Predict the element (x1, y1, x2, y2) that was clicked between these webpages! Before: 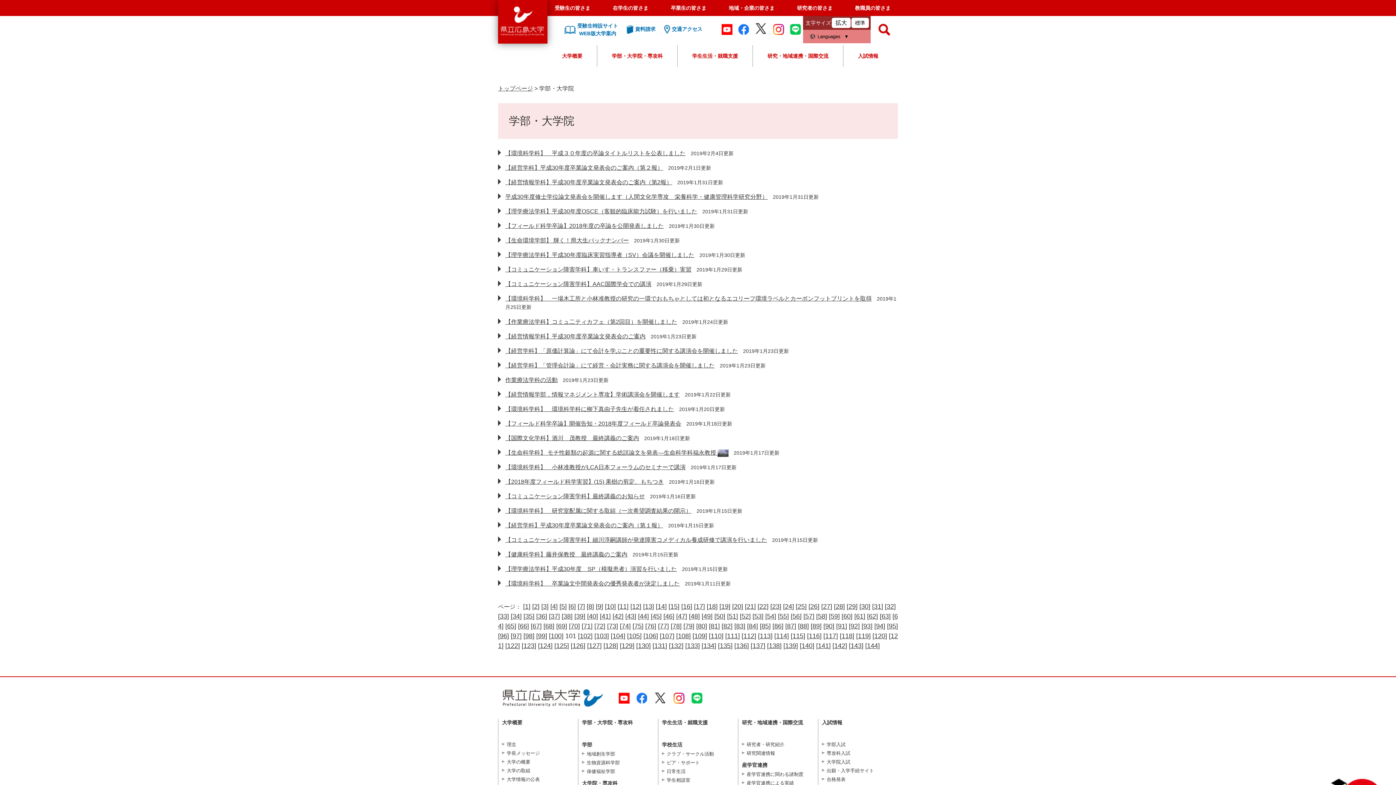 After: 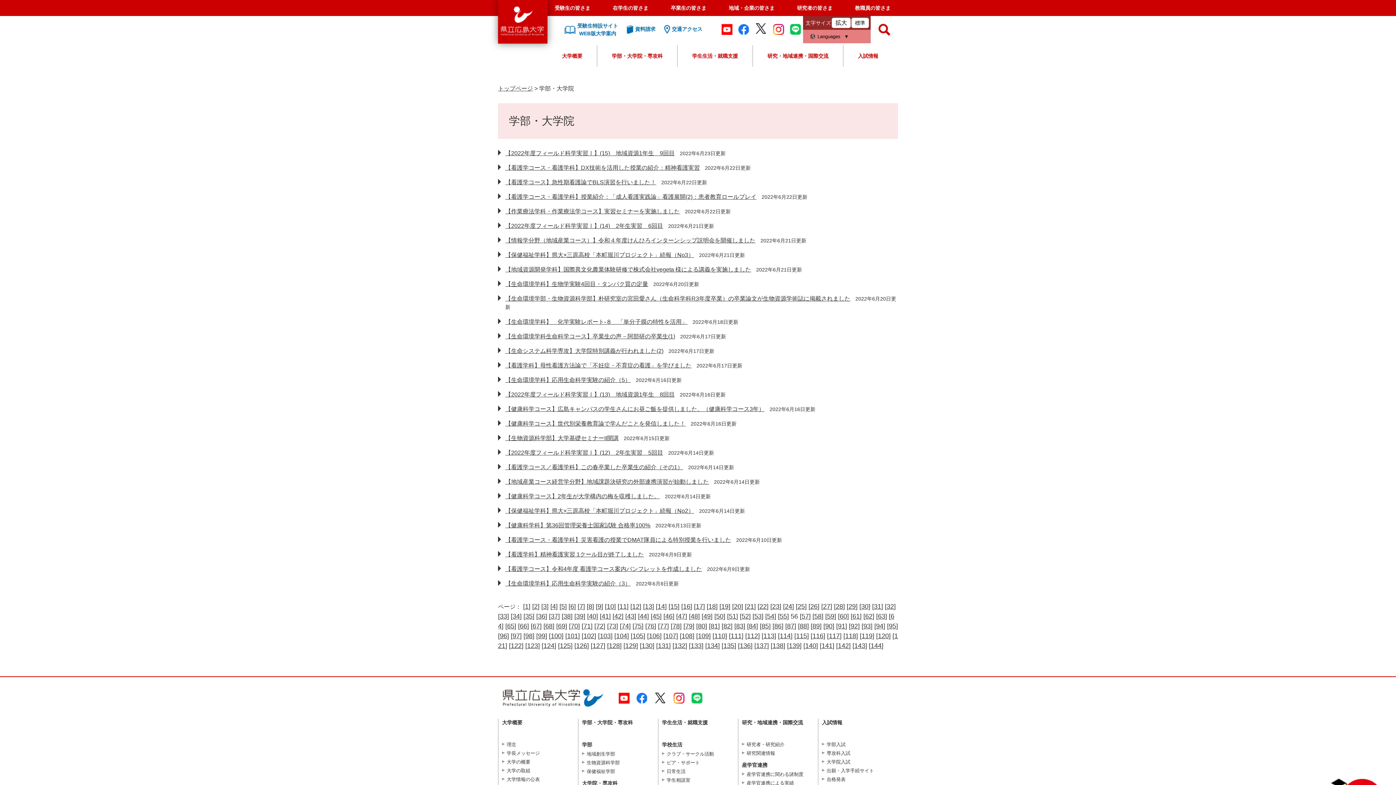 Action: bbox: (792, 613, 800, 620) label: 56